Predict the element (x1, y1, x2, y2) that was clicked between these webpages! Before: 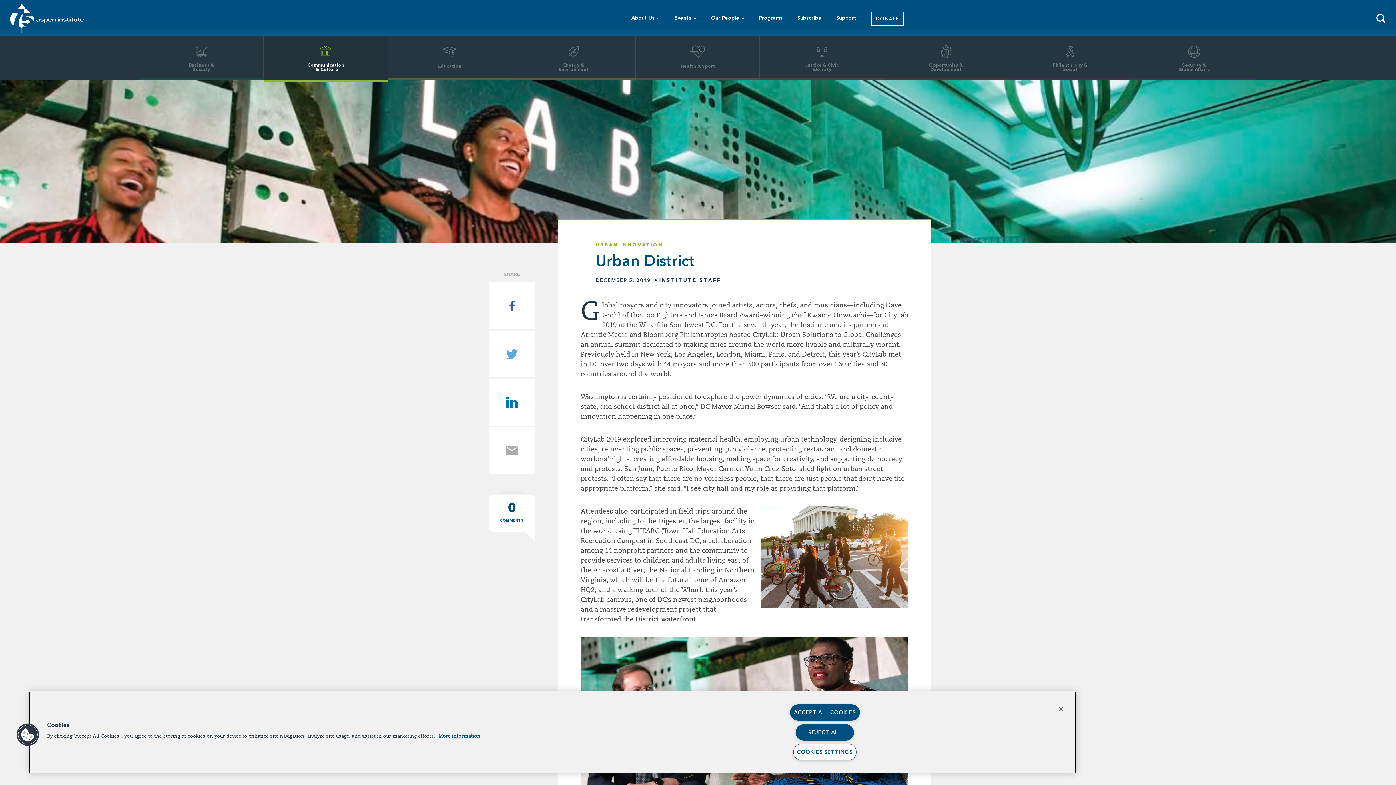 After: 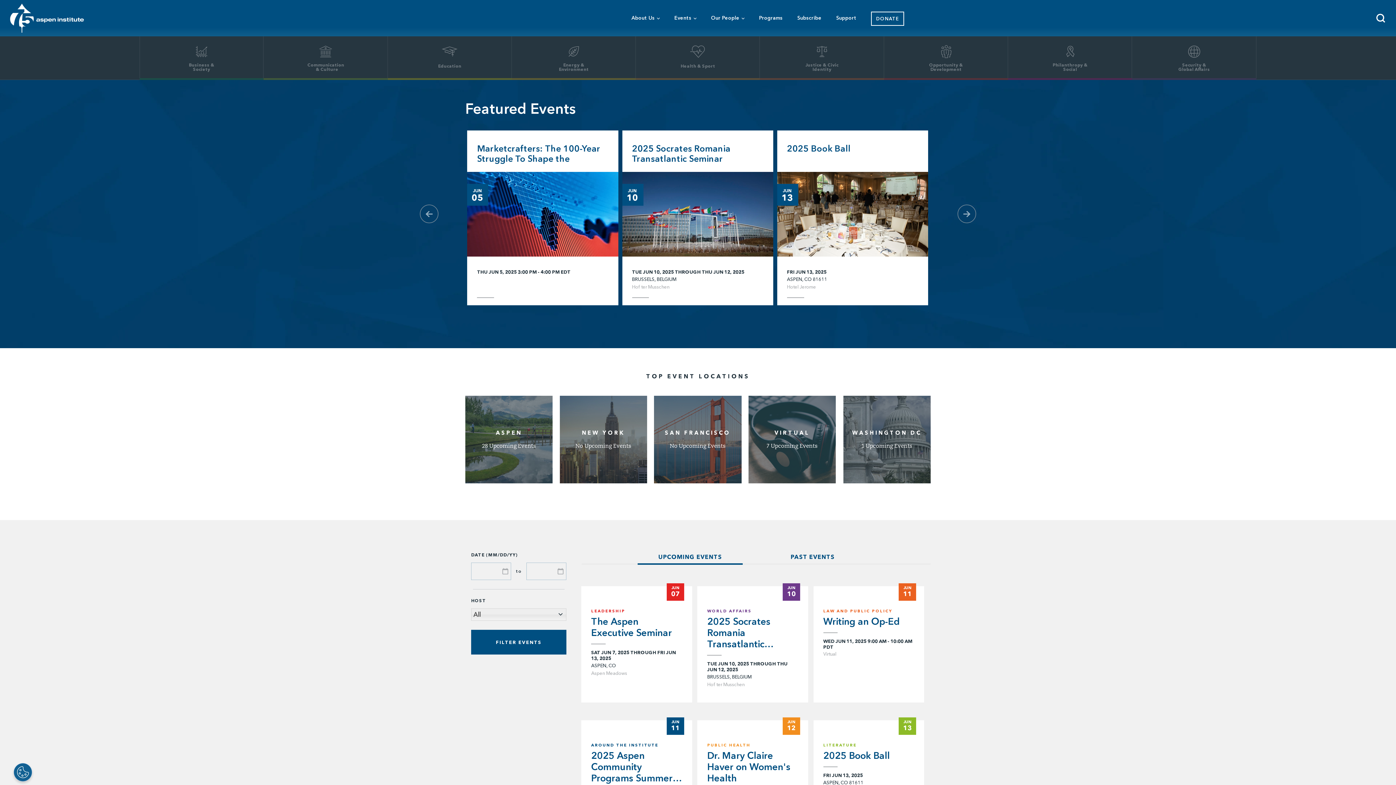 Action: label: Events bbox: (667, 0, 704, 36)